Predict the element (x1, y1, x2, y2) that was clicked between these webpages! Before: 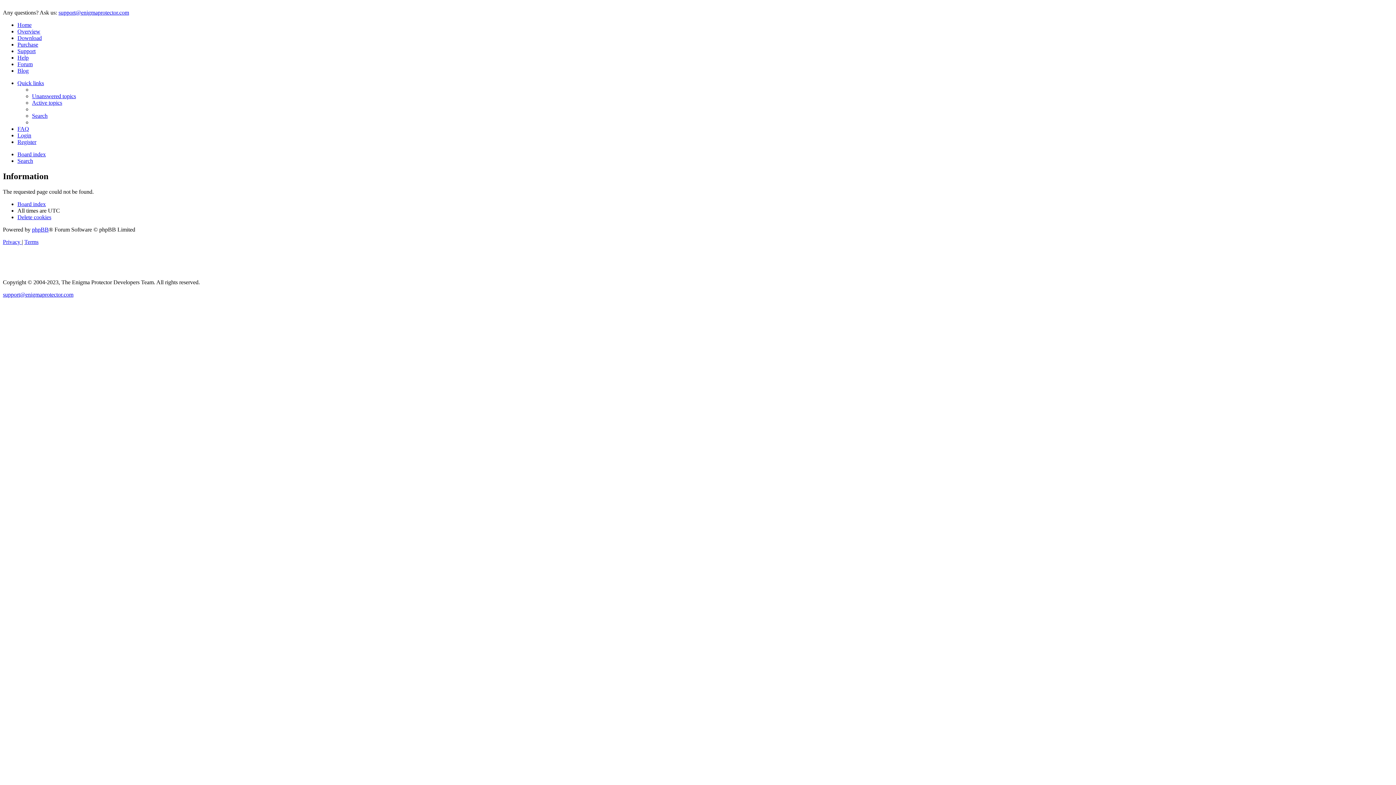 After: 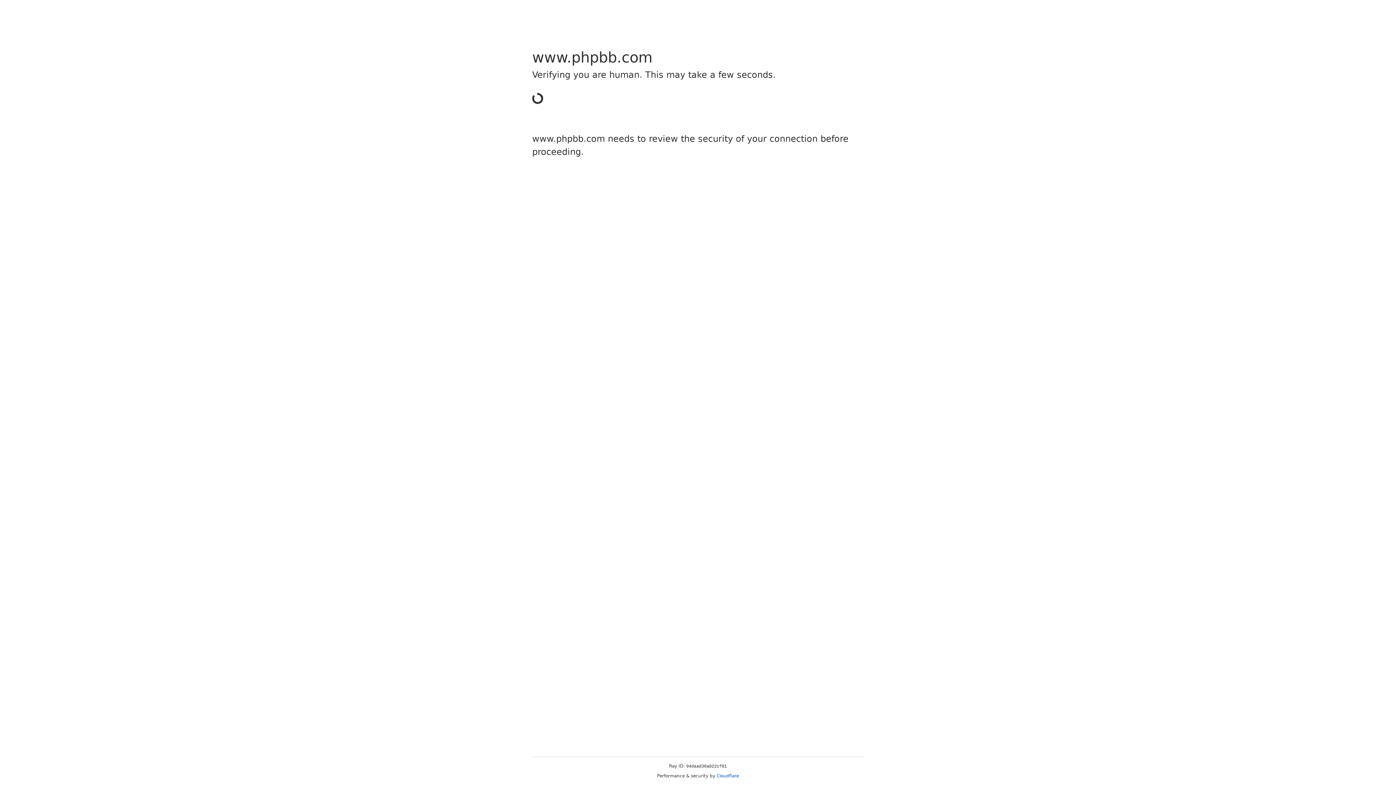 Action: label: phpBB bbox: (32, 226, 48, 232)